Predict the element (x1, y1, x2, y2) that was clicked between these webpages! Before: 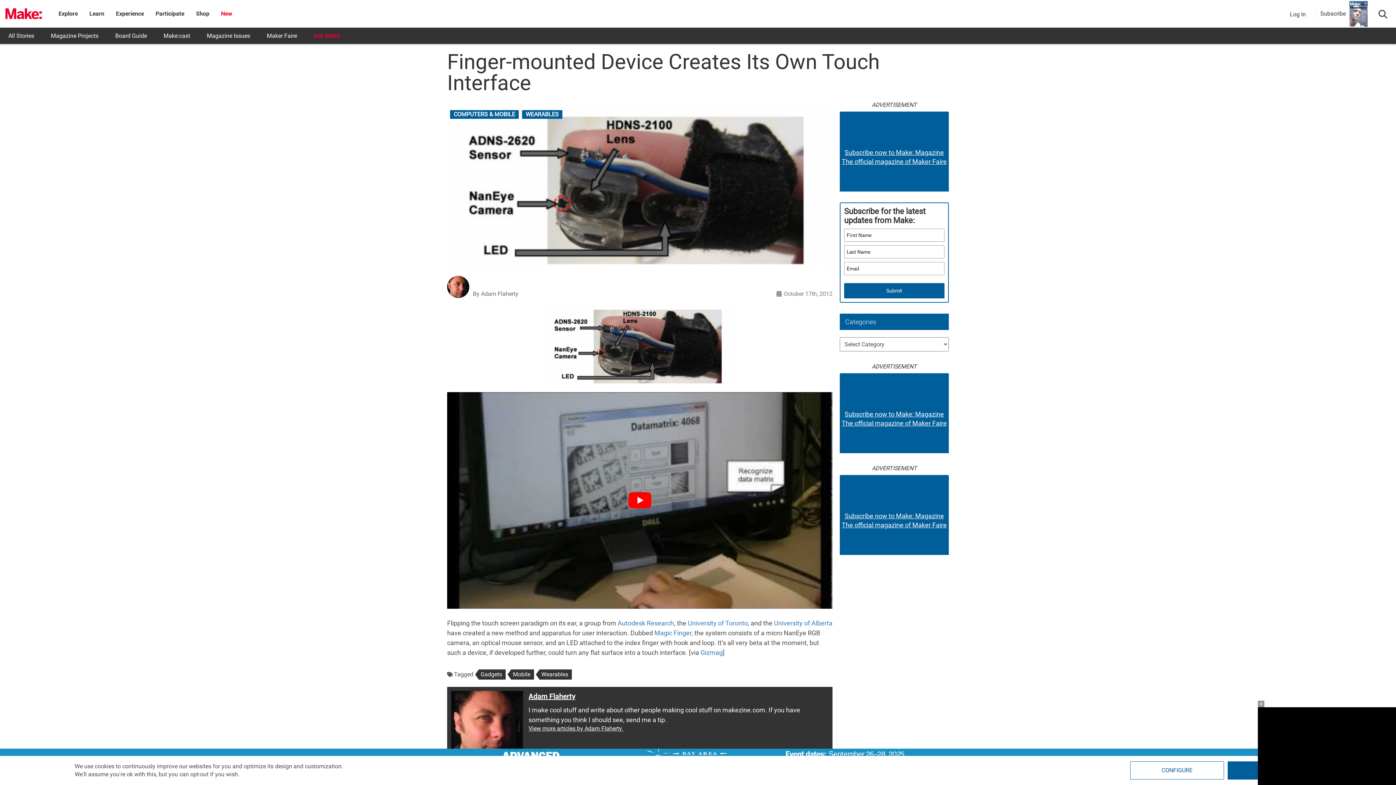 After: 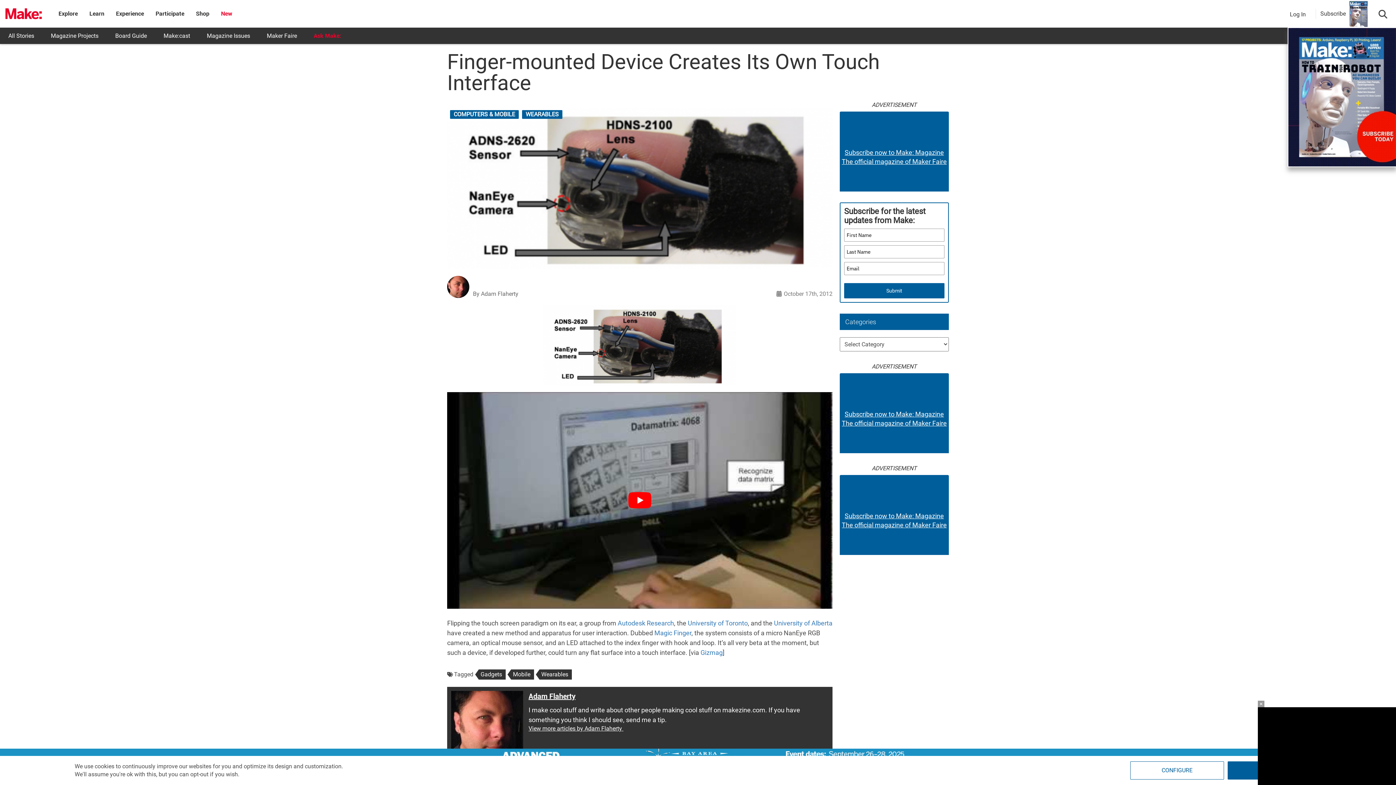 Action: label: Subscribe bbox: (1320, 10, 1346, 17)